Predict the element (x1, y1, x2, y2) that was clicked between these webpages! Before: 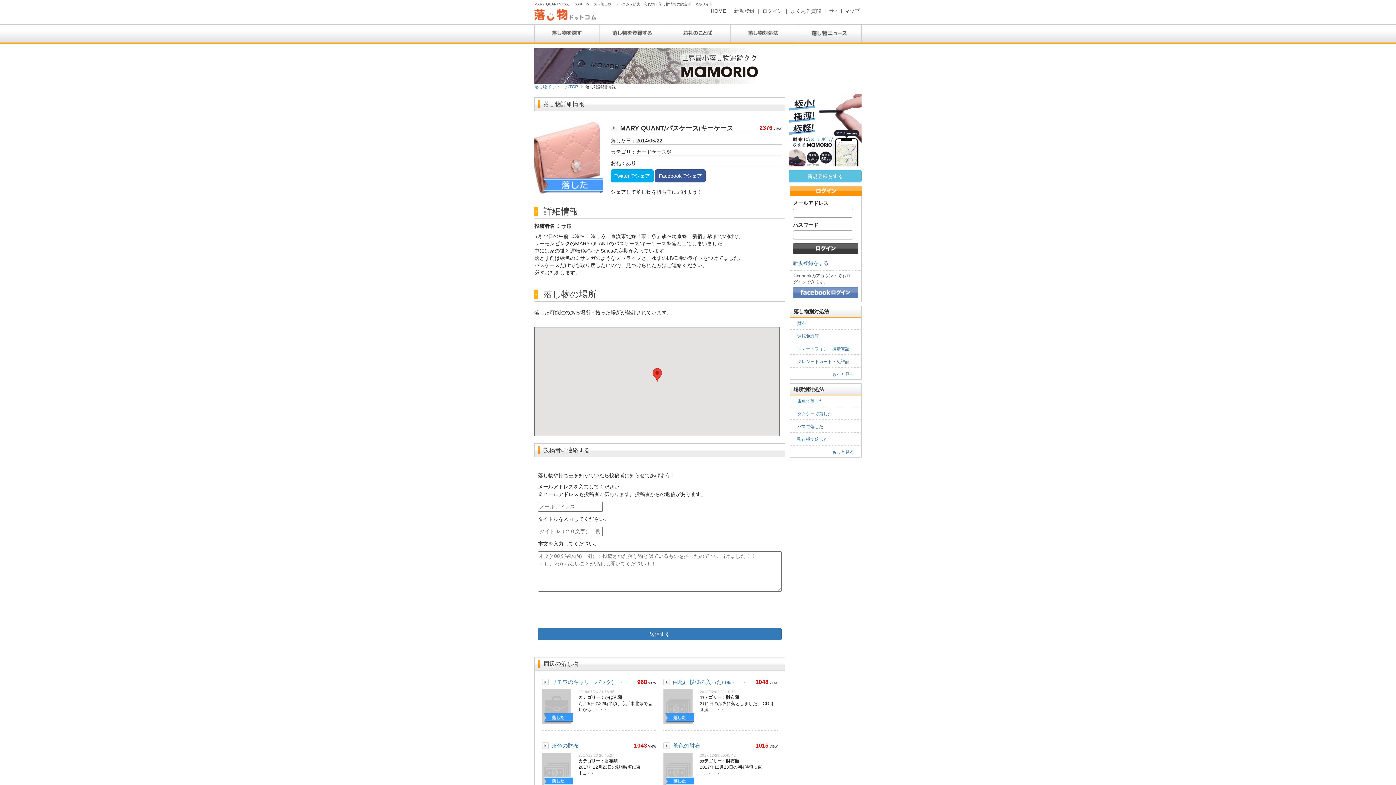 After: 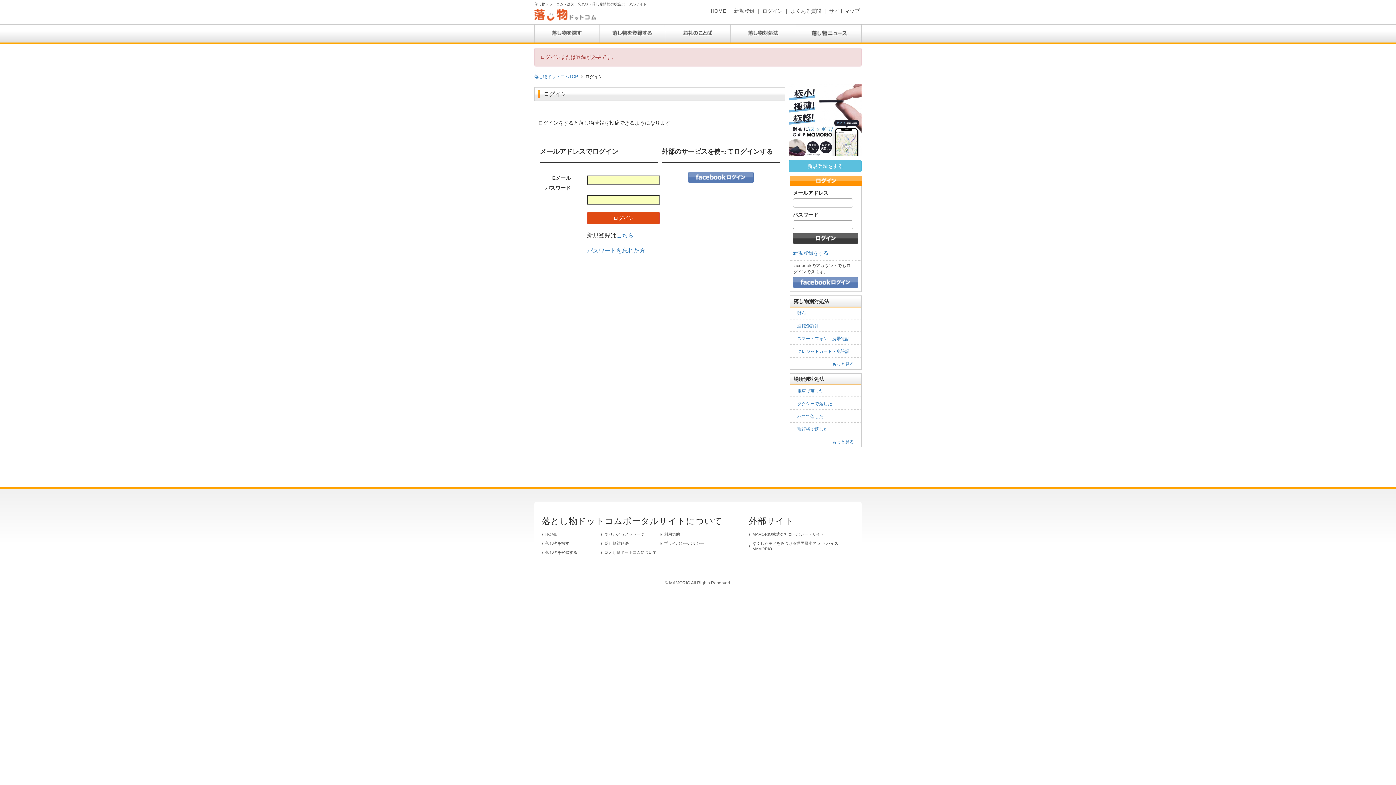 Action: bbox: (796, 30, 861, 36)